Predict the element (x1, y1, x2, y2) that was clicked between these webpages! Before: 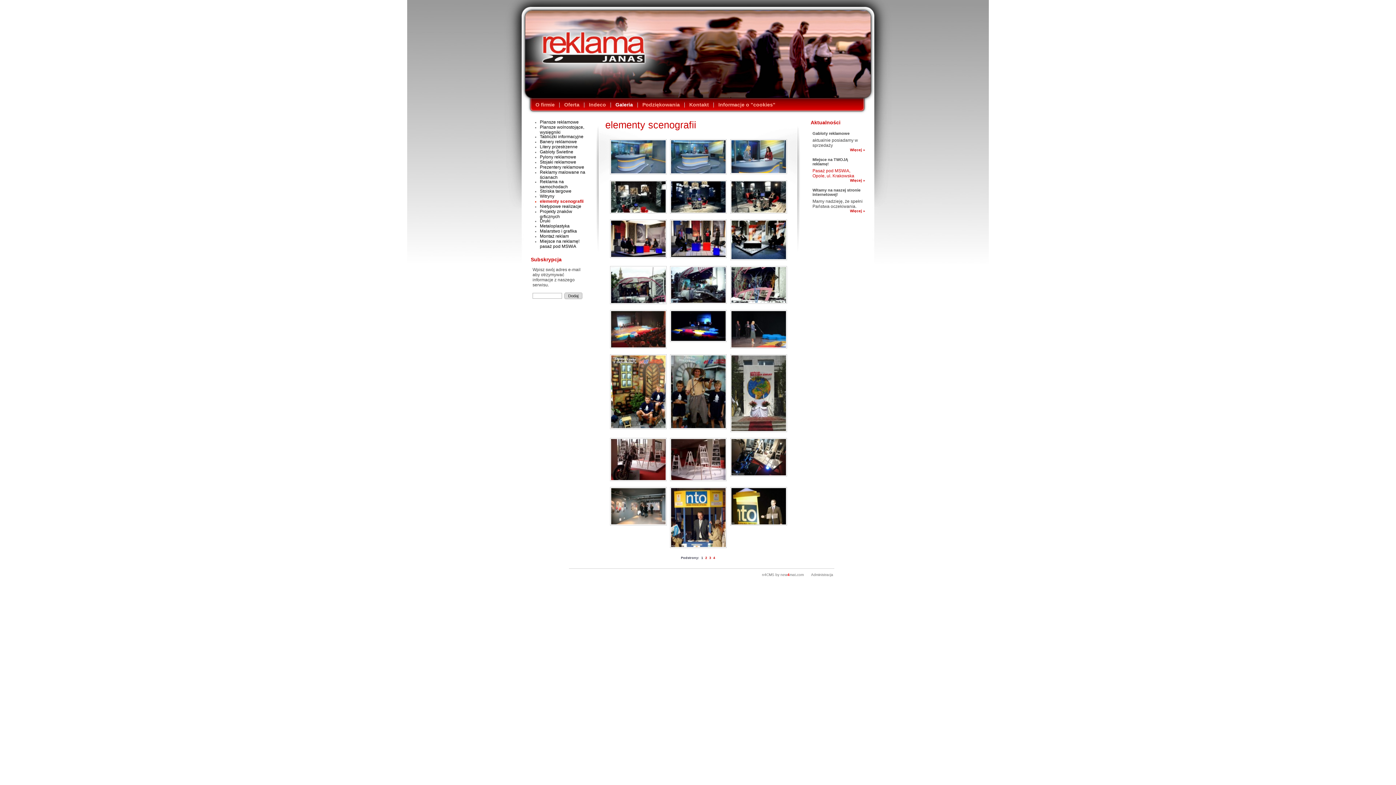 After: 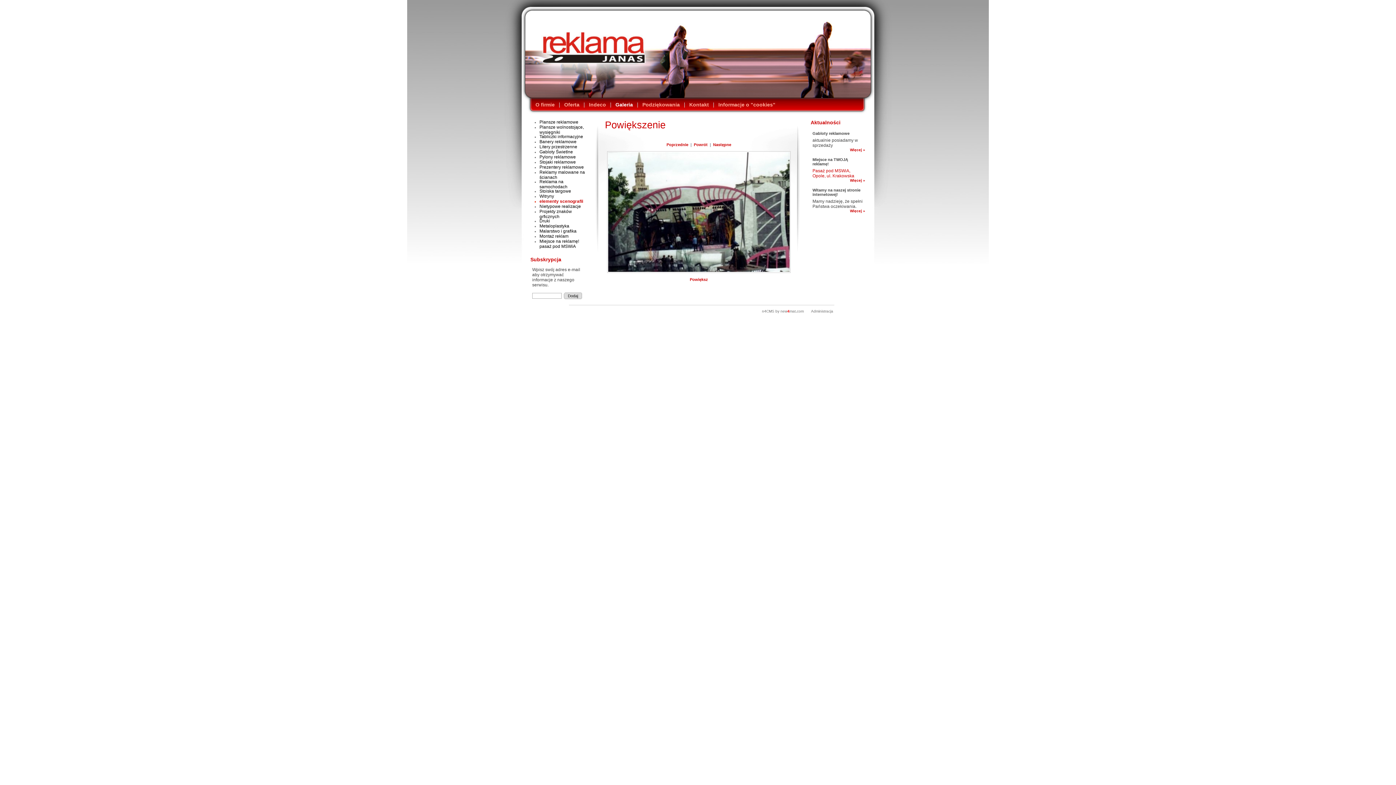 Action: bbox: (610, 300, 666, 305)